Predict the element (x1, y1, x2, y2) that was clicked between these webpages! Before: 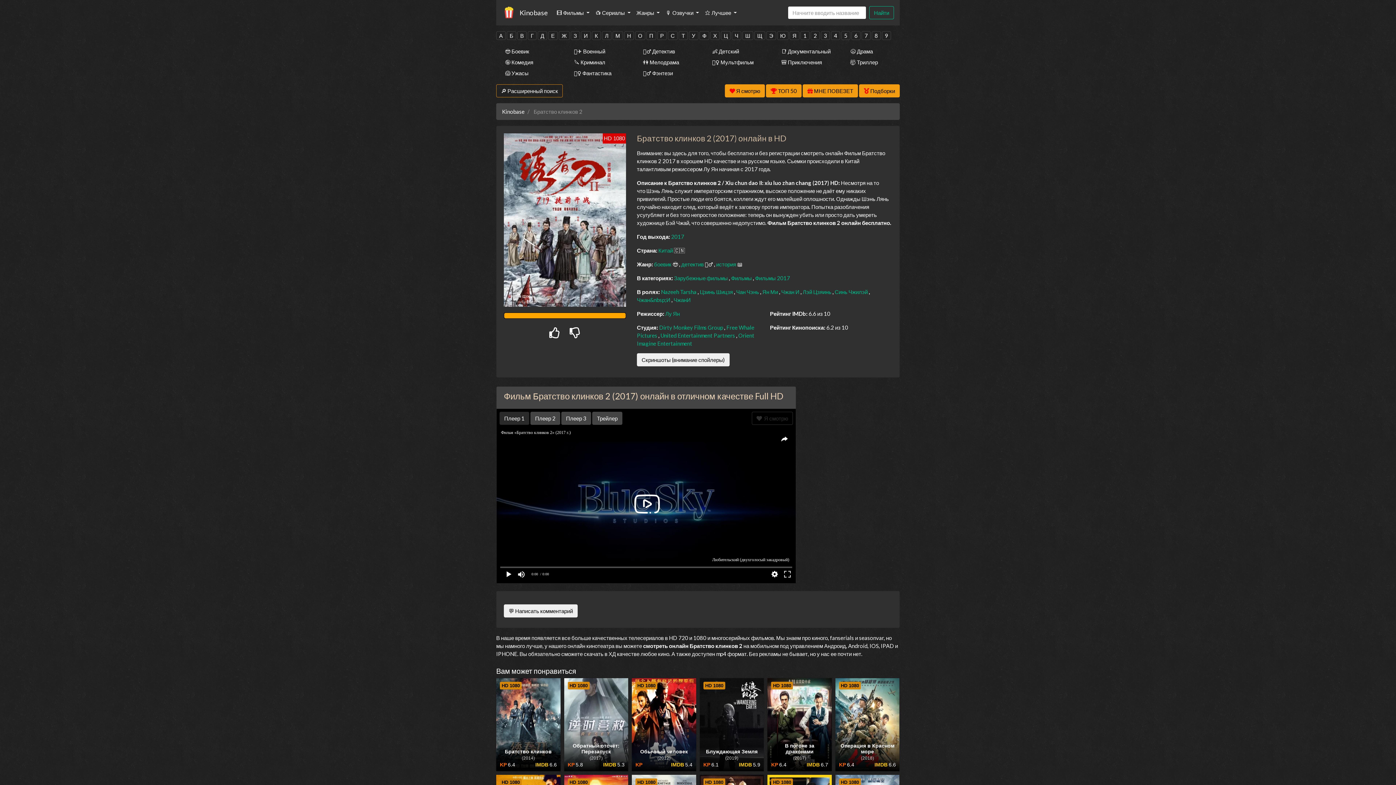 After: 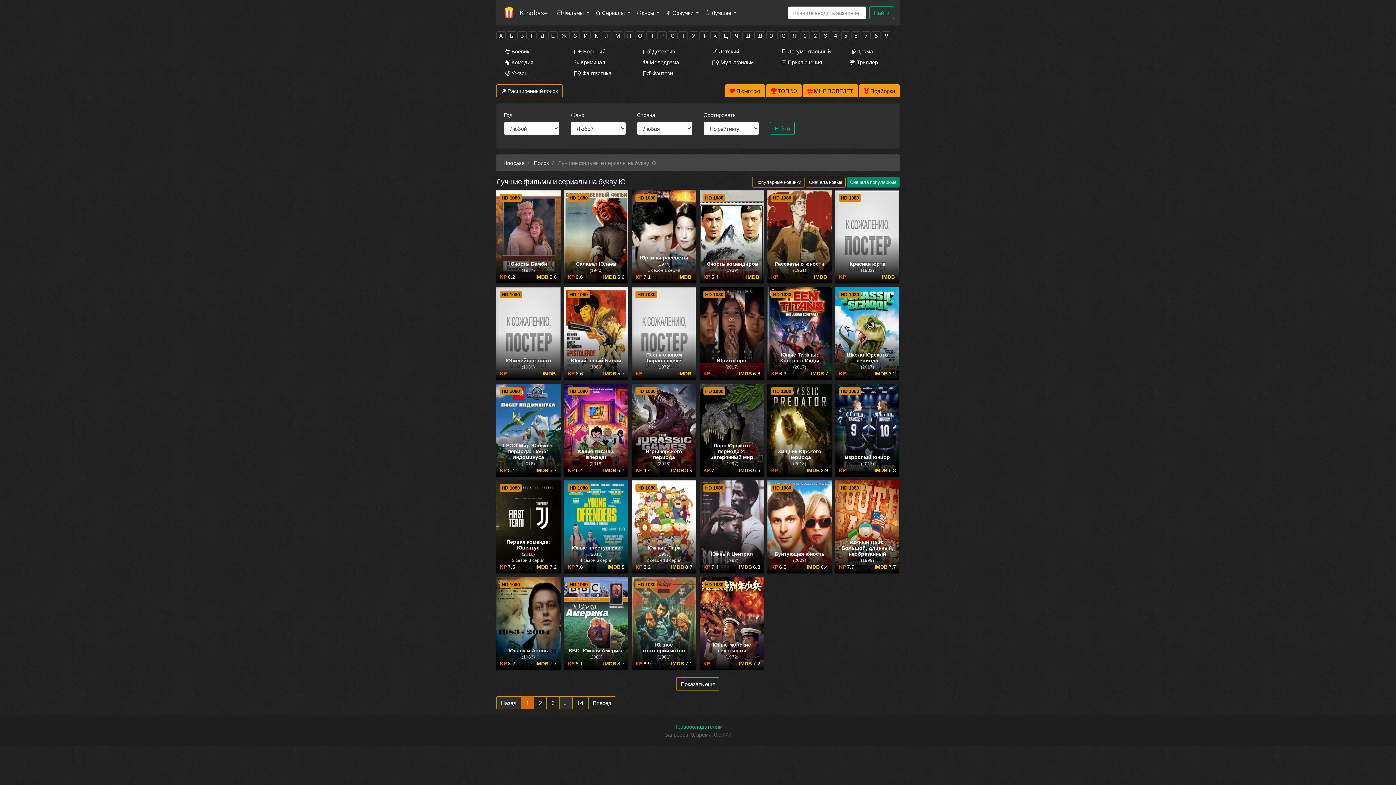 Action: label: Ю bbox: (777, 31, 788, 39)